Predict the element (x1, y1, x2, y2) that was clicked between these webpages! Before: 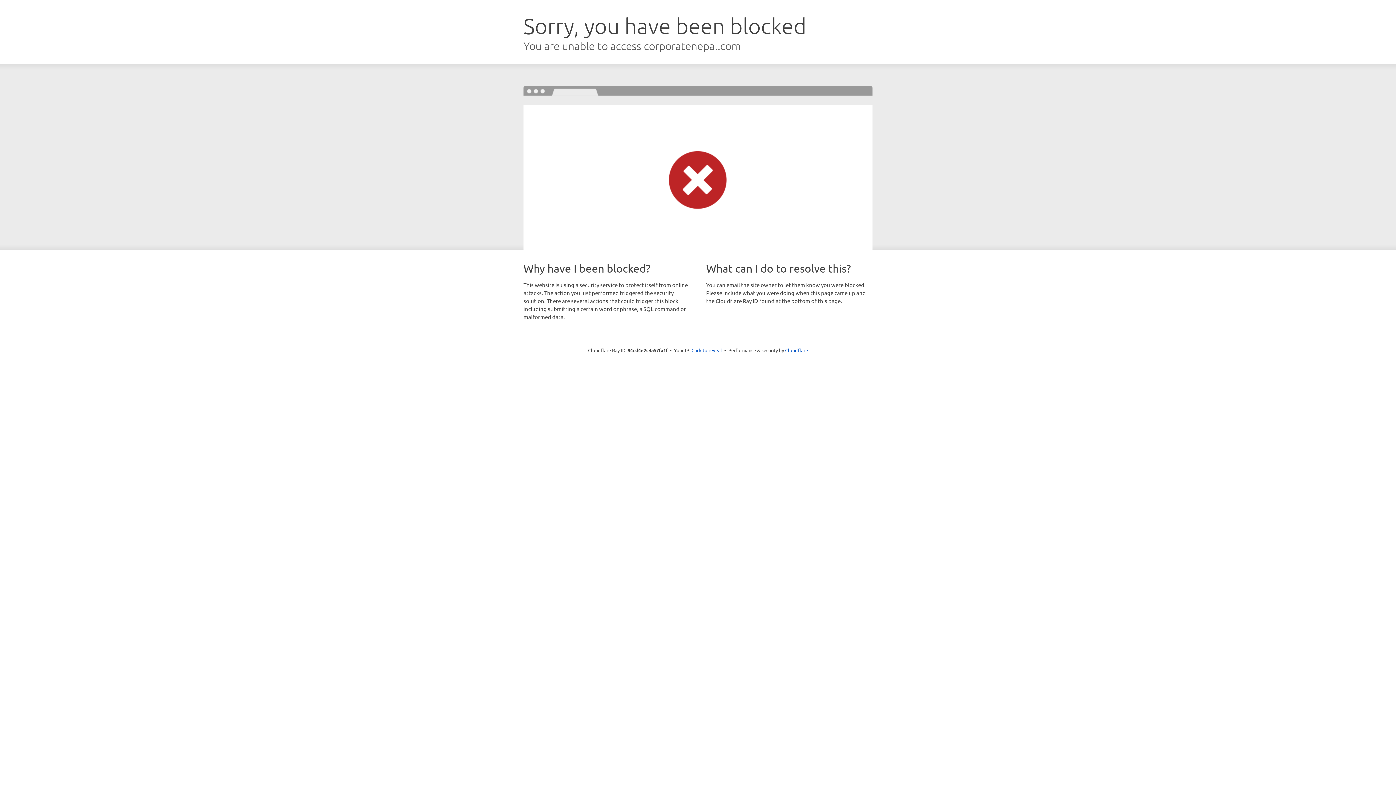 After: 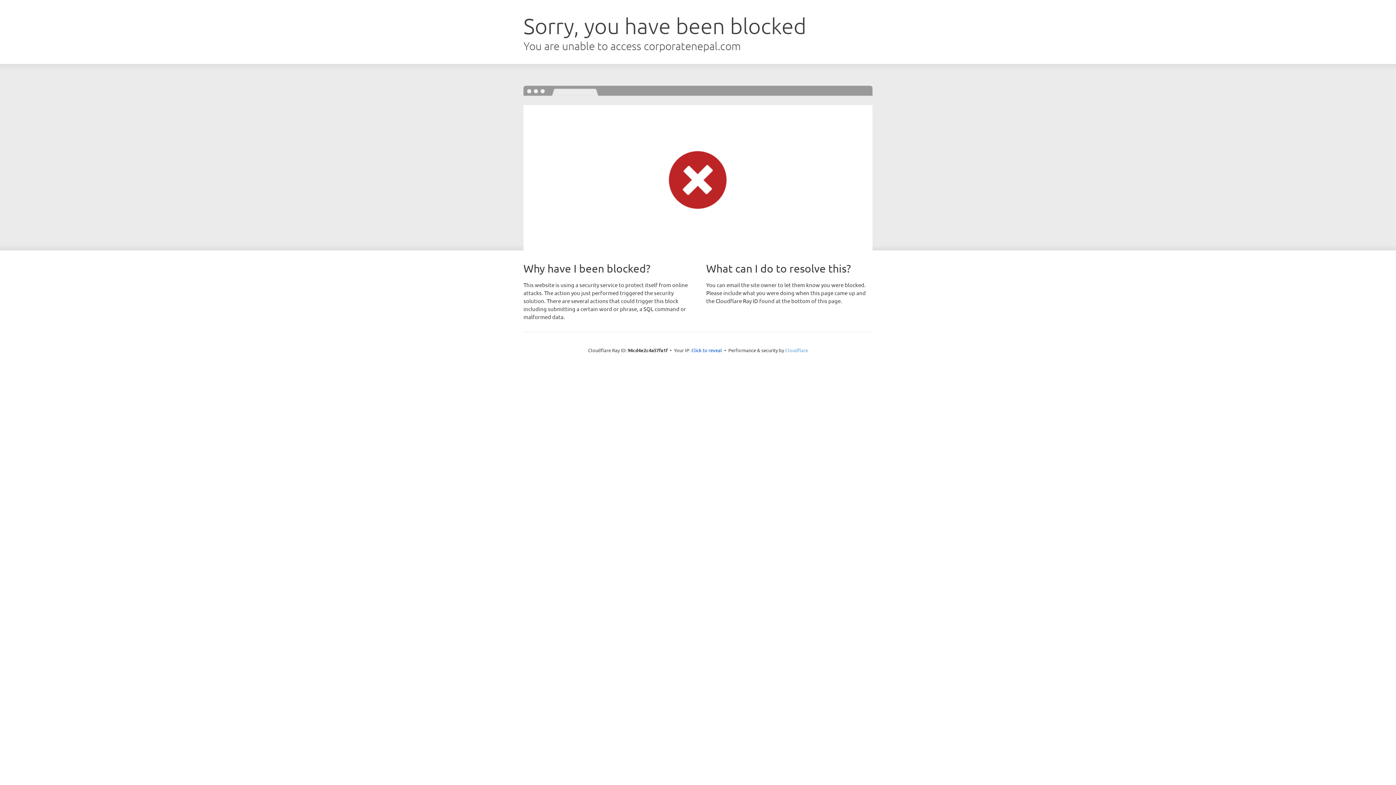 Action: bbox: (785, 347, 808, 353) label: Cloudflare